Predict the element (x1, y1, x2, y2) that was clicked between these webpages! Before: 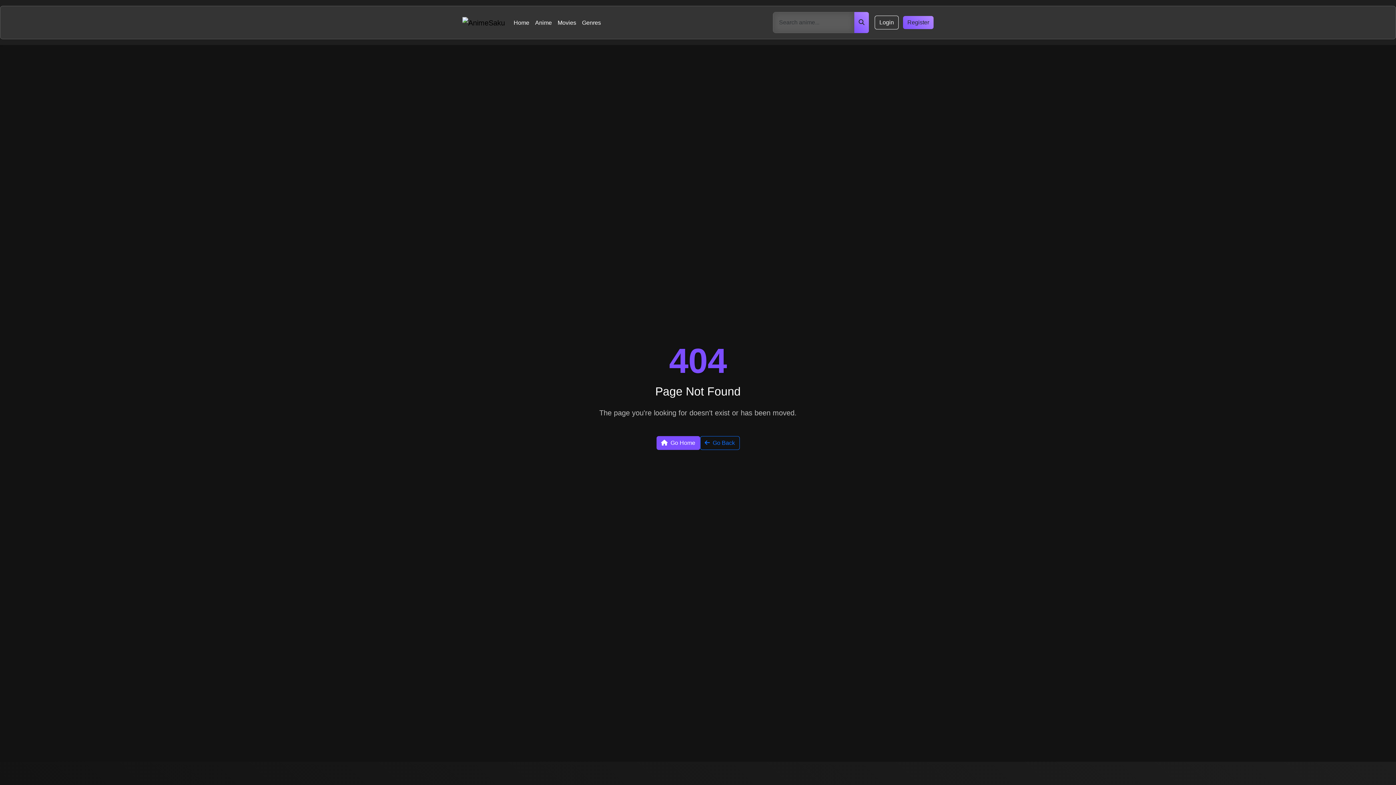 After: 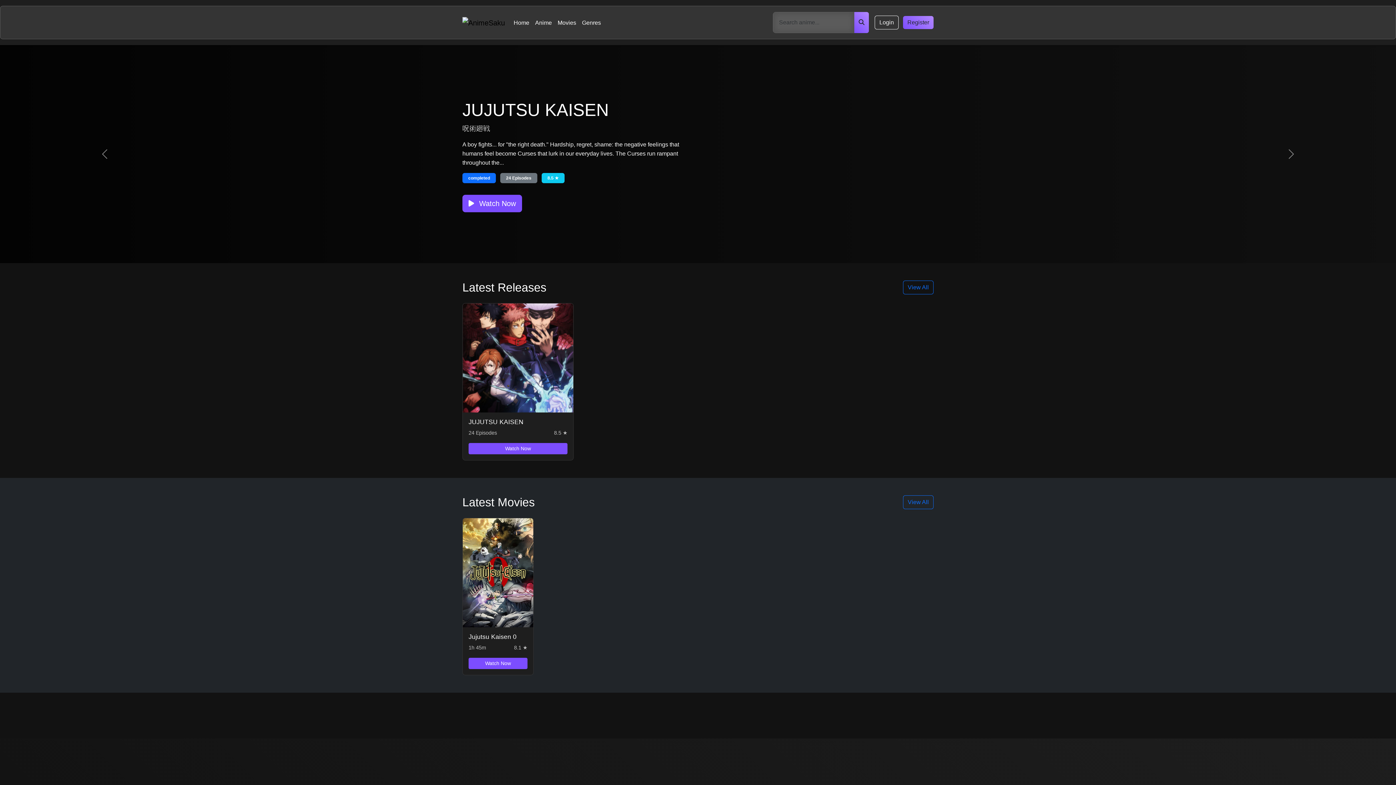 Action: label: Go Home bbox: (656, 436, 700, 450)